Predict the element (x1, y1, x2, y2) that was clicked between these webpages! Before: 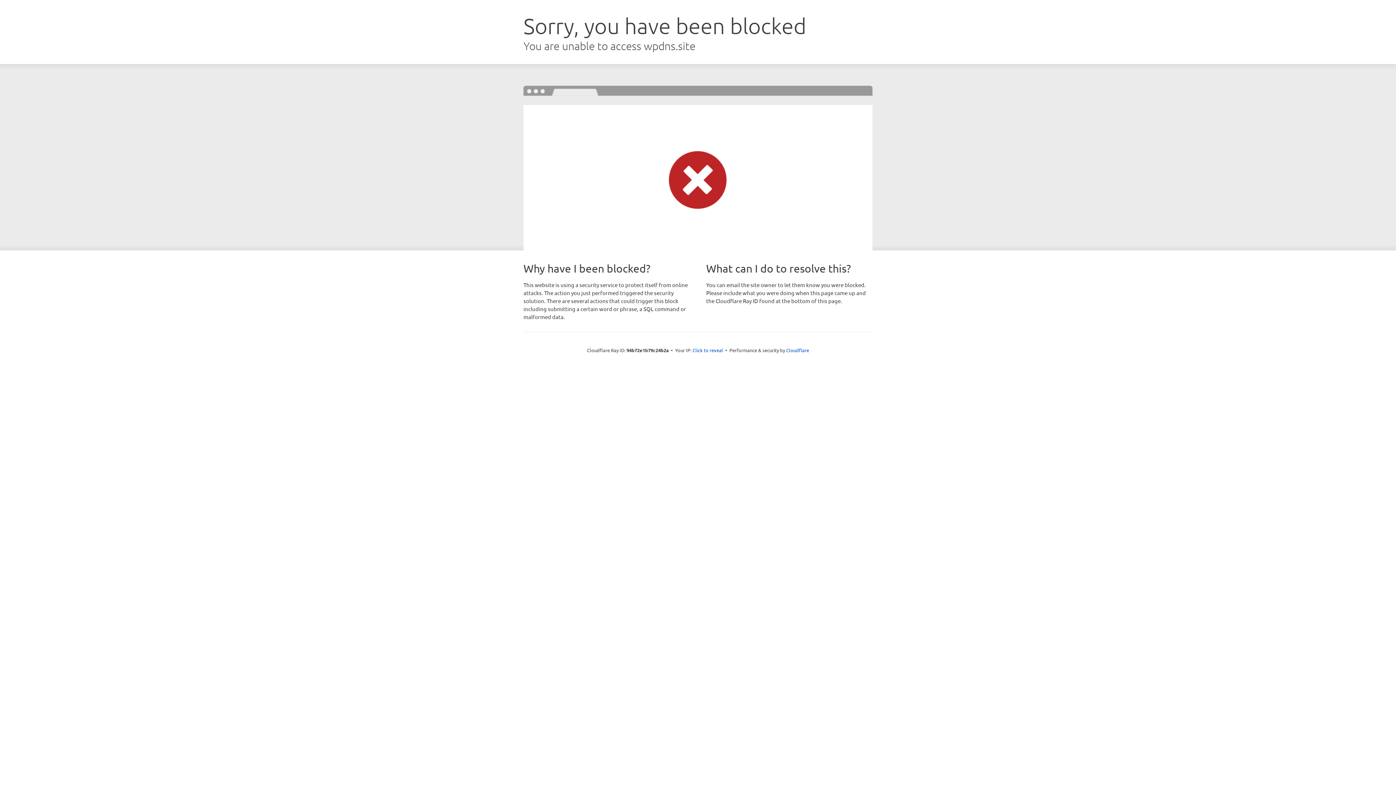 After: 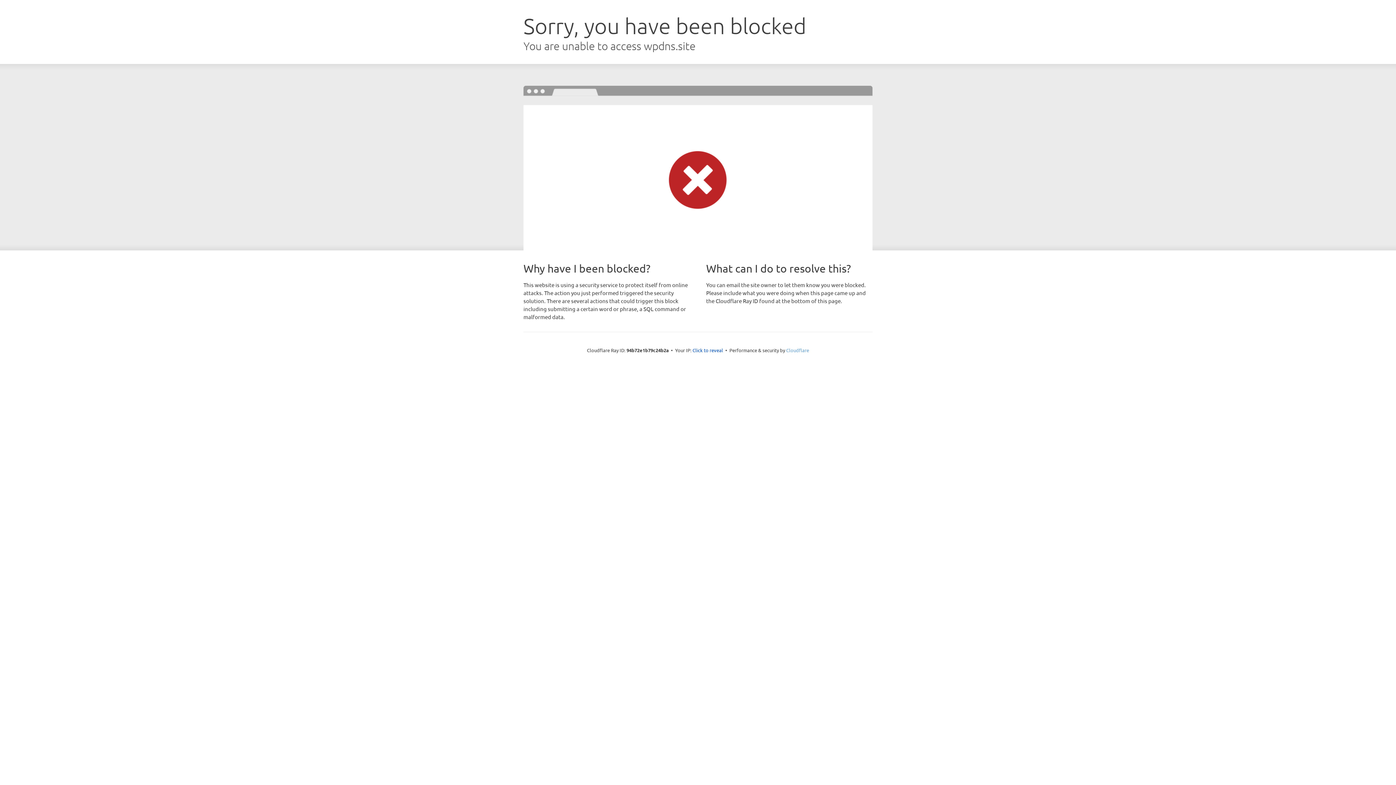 Action: label: Cloudflare bbox: (786, 347, 809, 353)